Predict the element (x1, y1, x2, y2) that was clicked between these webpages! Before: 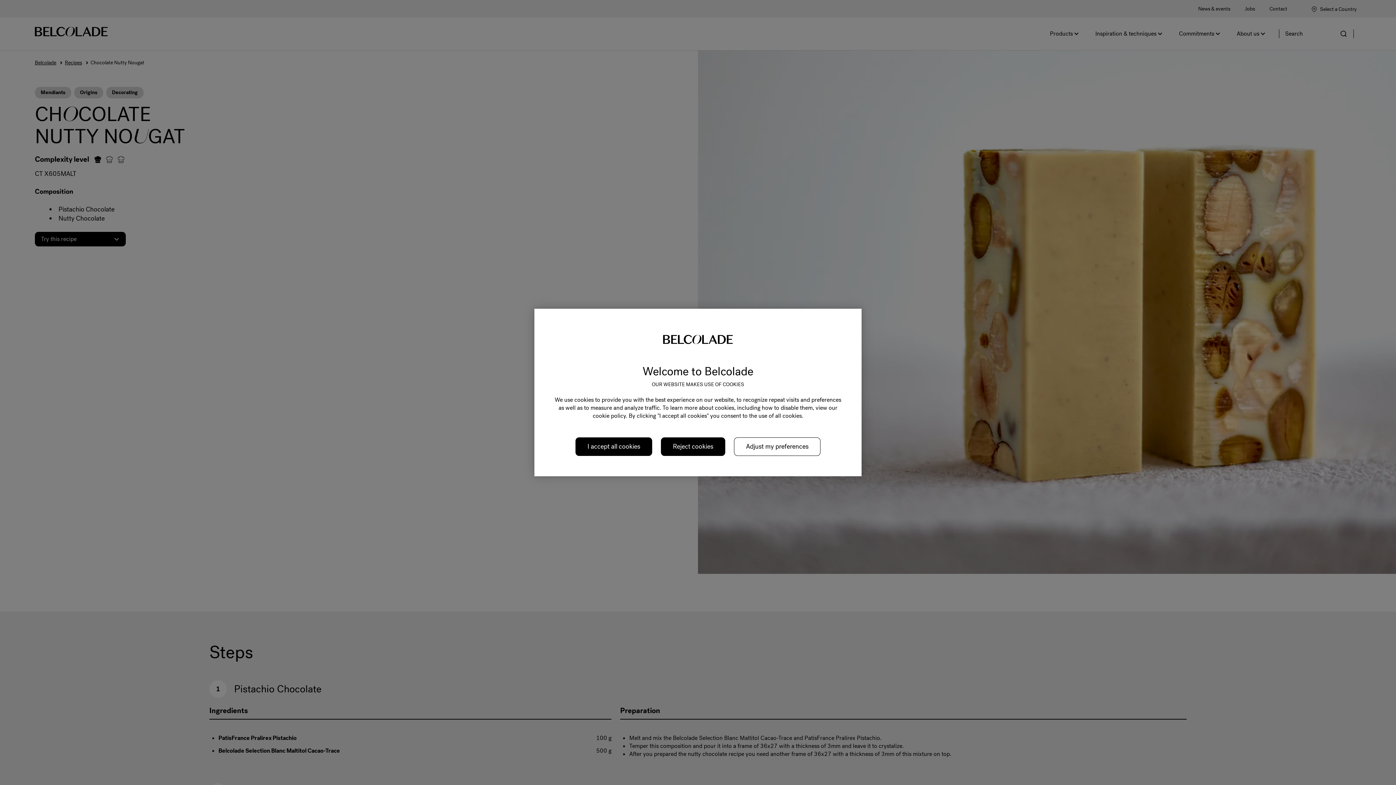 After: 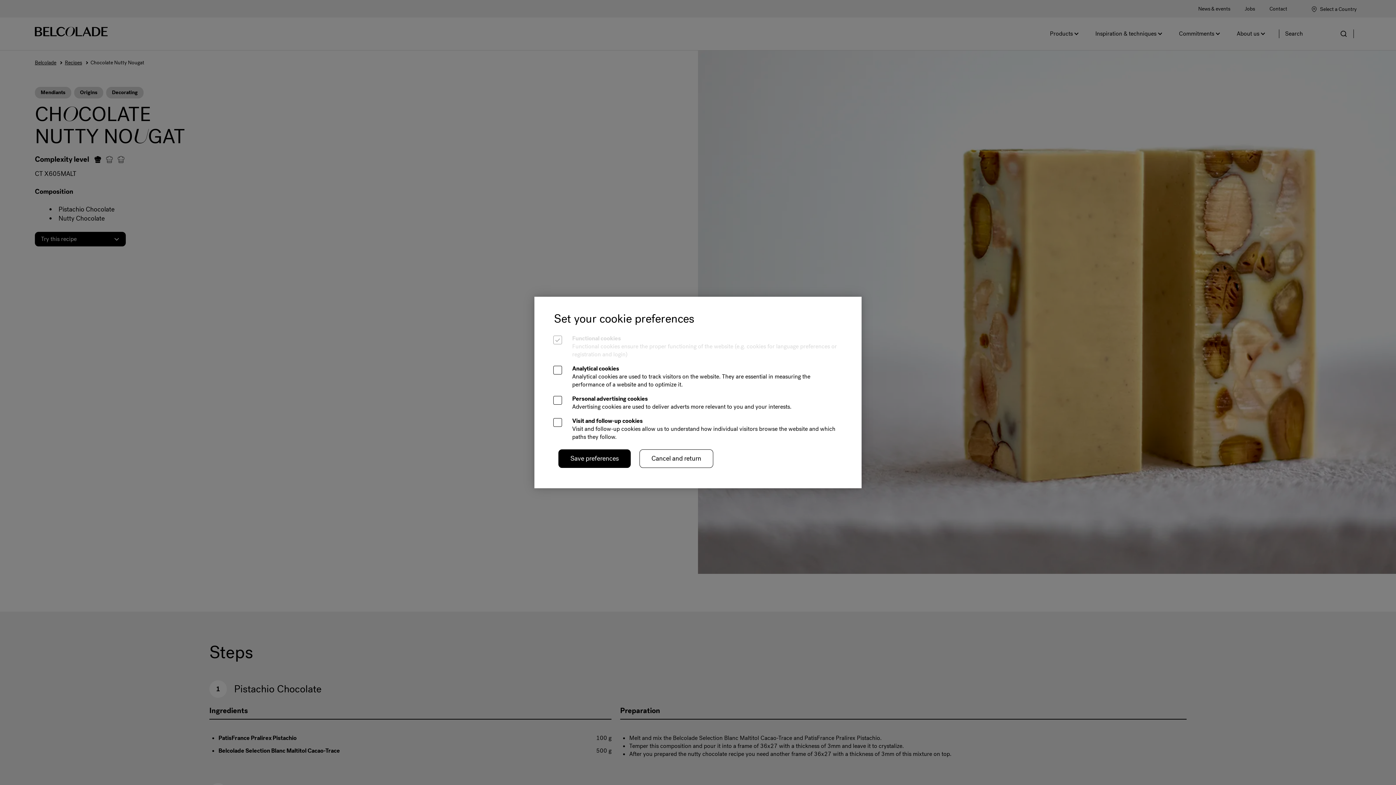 Action: label: Adjust my preferences bbox: (734, 437, 820, 456)